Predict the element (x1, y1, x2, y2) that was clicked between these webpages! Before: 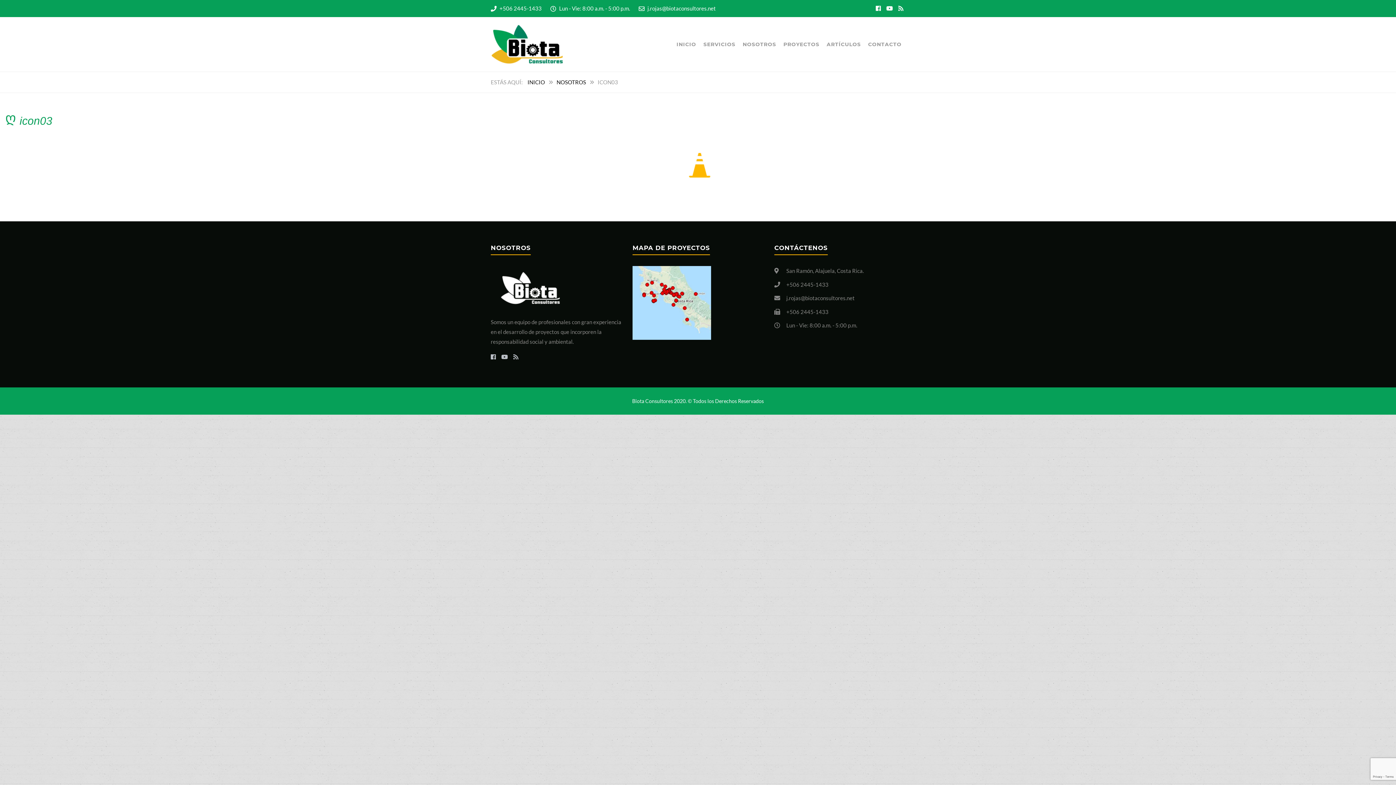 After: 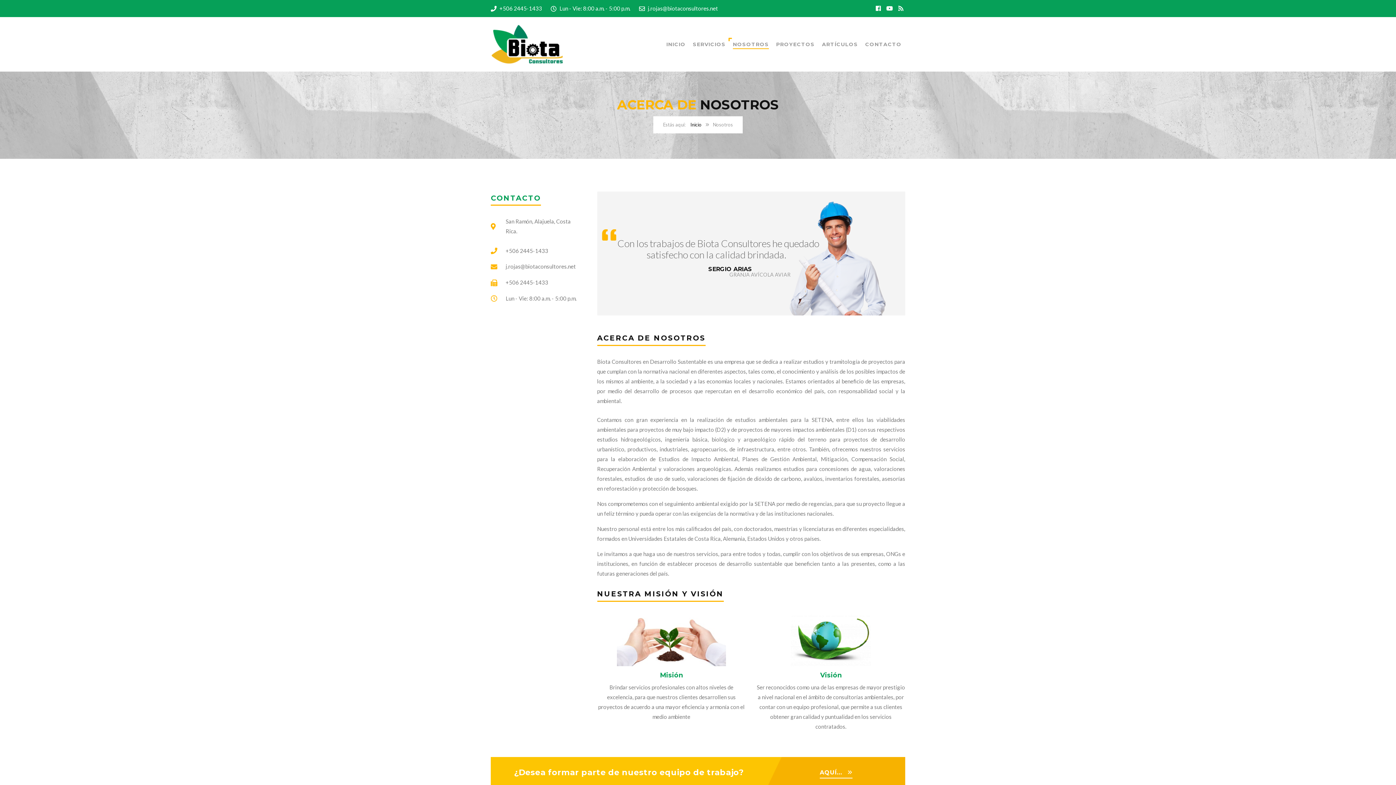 Action: label: NOSOTROS bbox: (556, 78, 586, 85)